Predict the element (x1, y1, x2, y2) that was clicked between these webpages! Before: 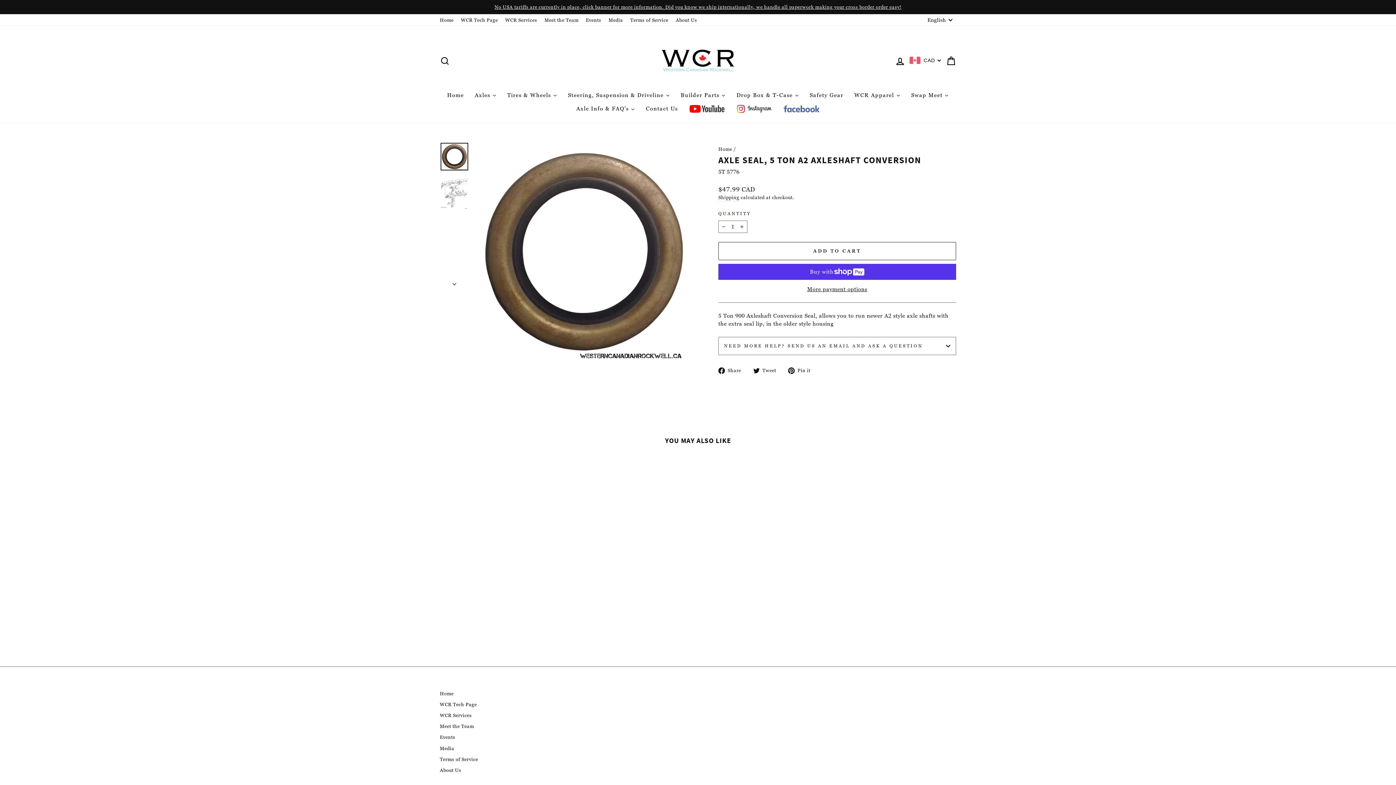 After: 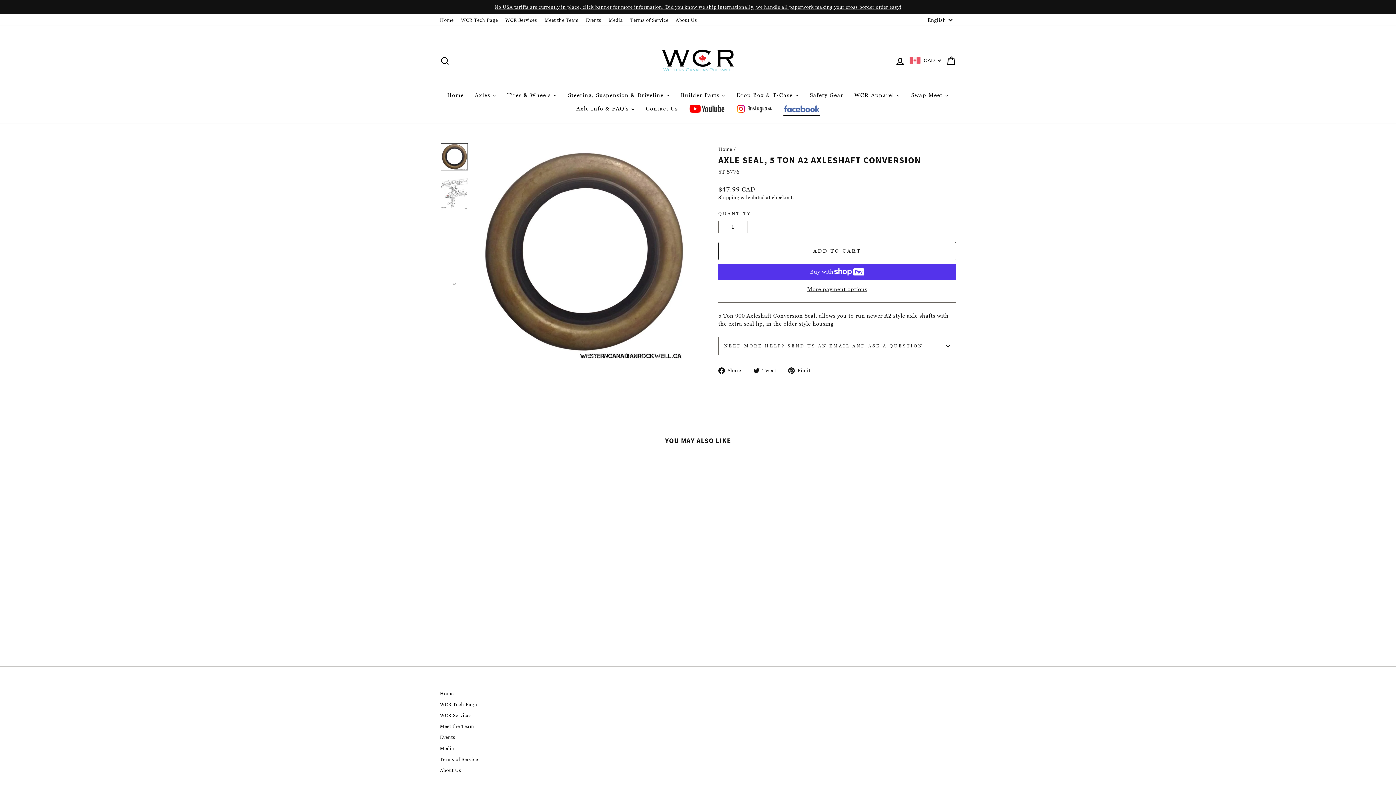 Action: bbox: (778, 101, 825, 115)